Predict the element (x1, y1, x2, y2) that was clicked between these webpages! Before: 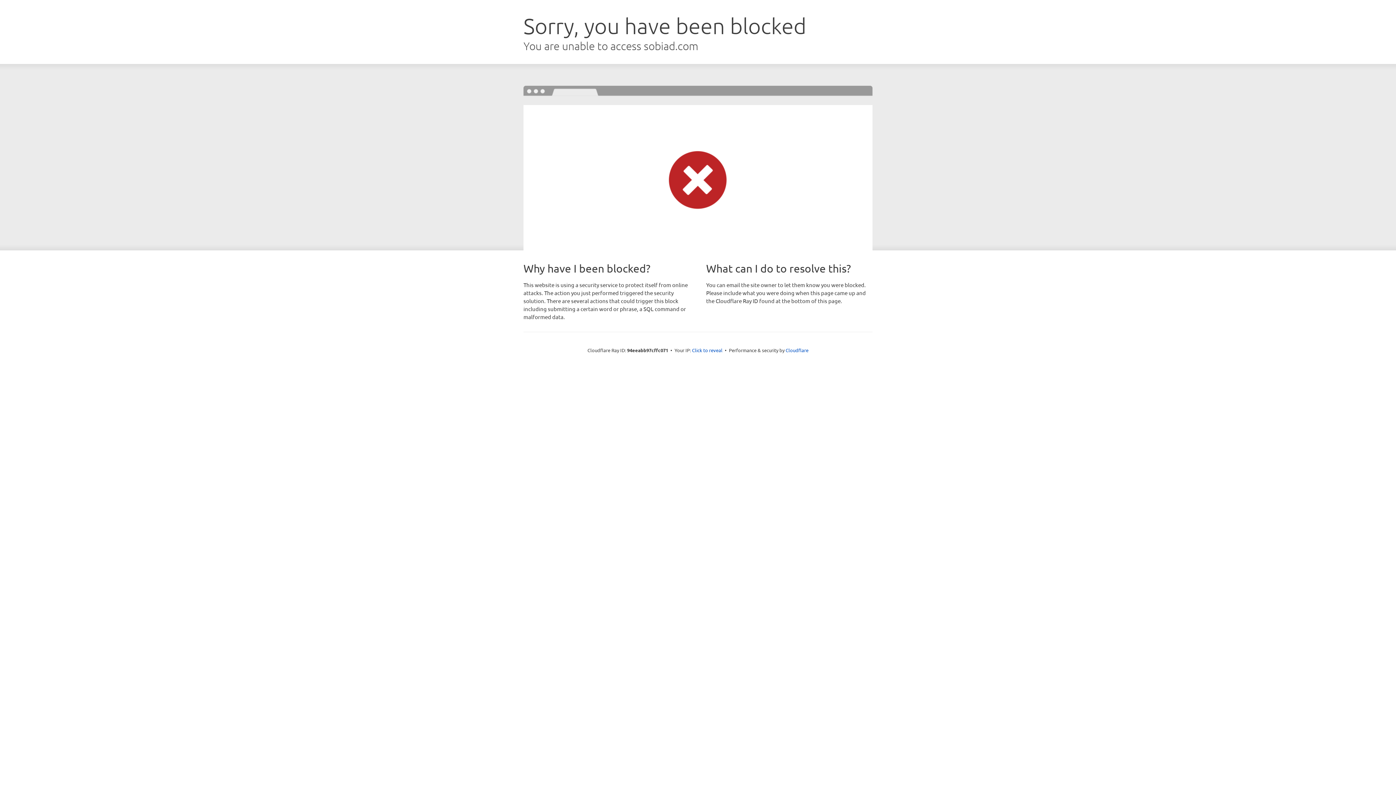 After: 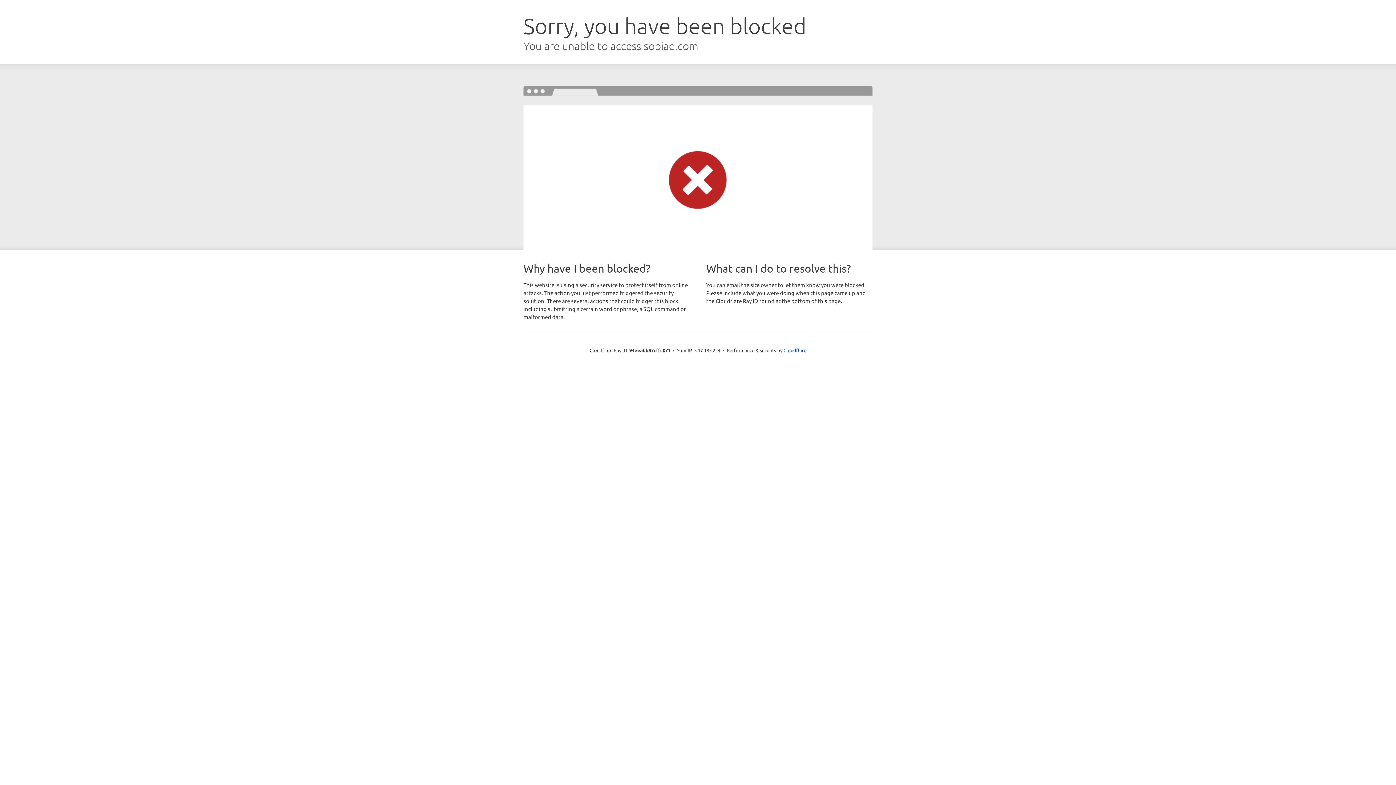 Action: bbox: (692, 346, 722, 353) label: Click to reveal